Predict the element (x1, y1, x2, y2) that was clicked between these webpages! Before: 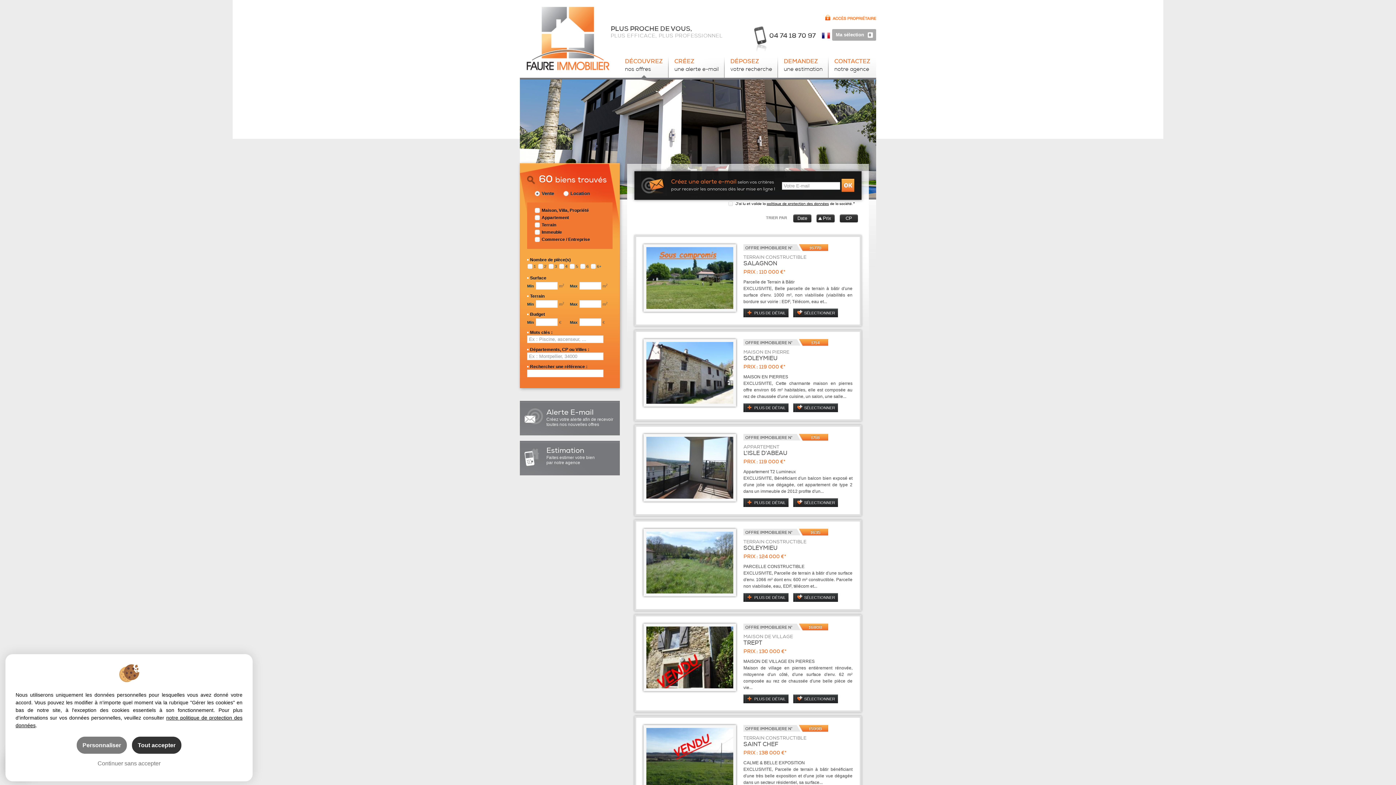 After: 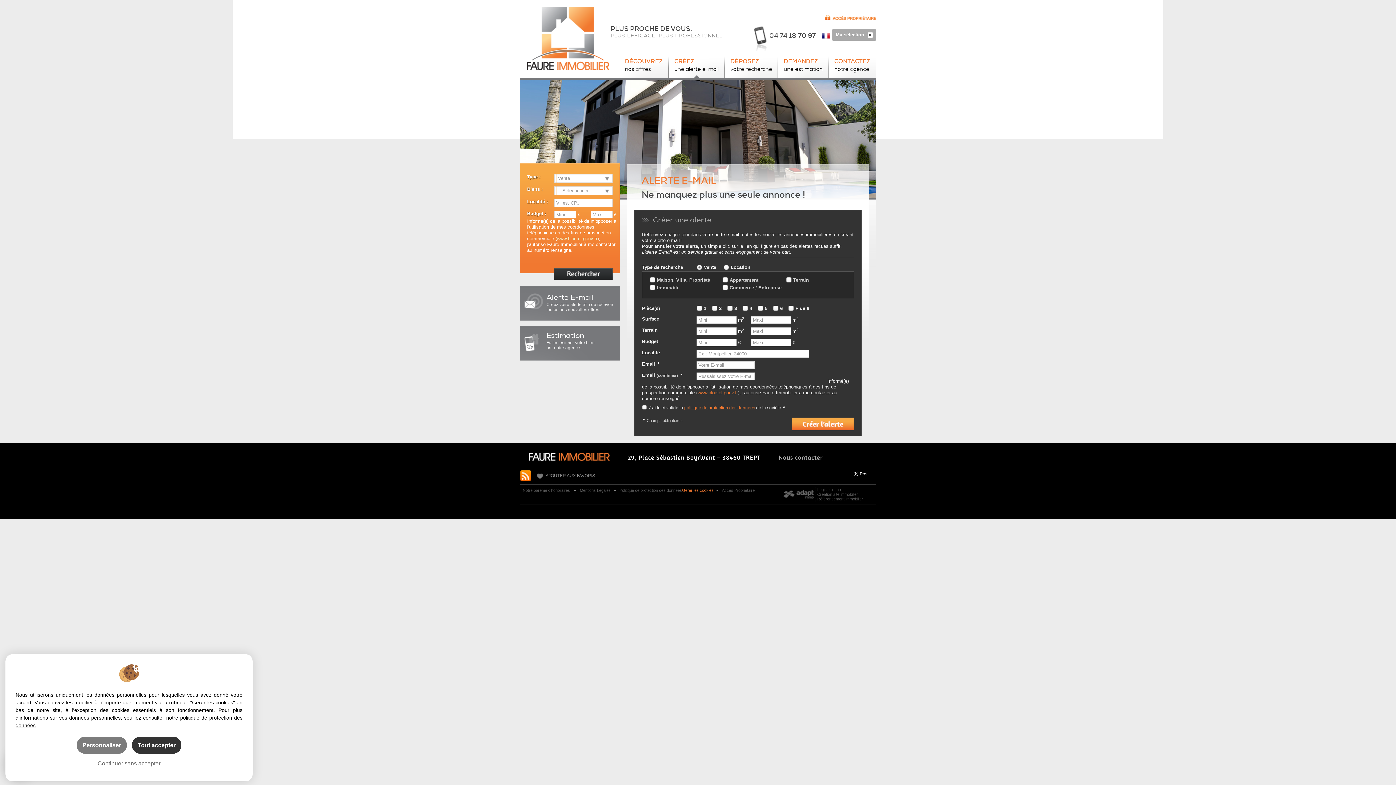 Action: label: CRÉEZ
une alerte e-mail bbox: (668, 56, 724, 77)